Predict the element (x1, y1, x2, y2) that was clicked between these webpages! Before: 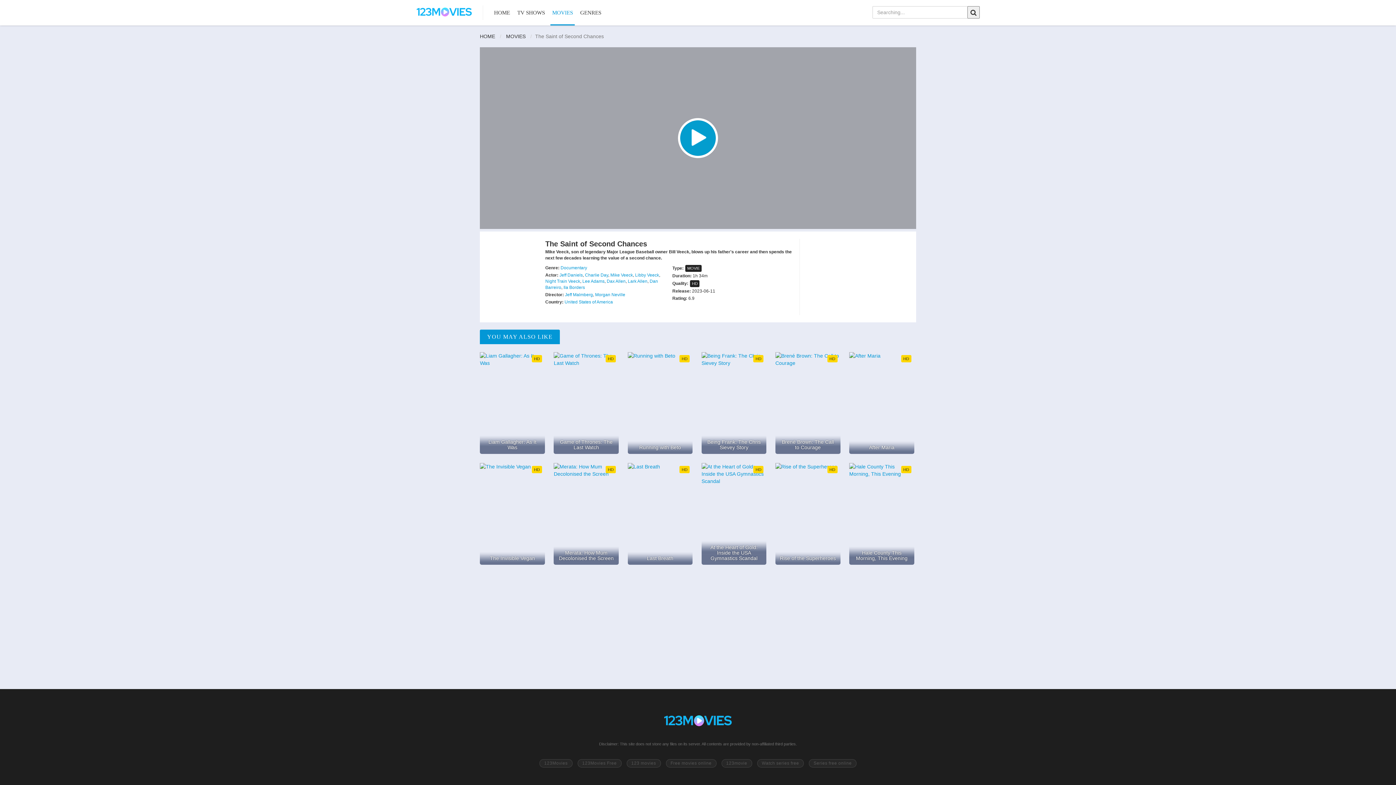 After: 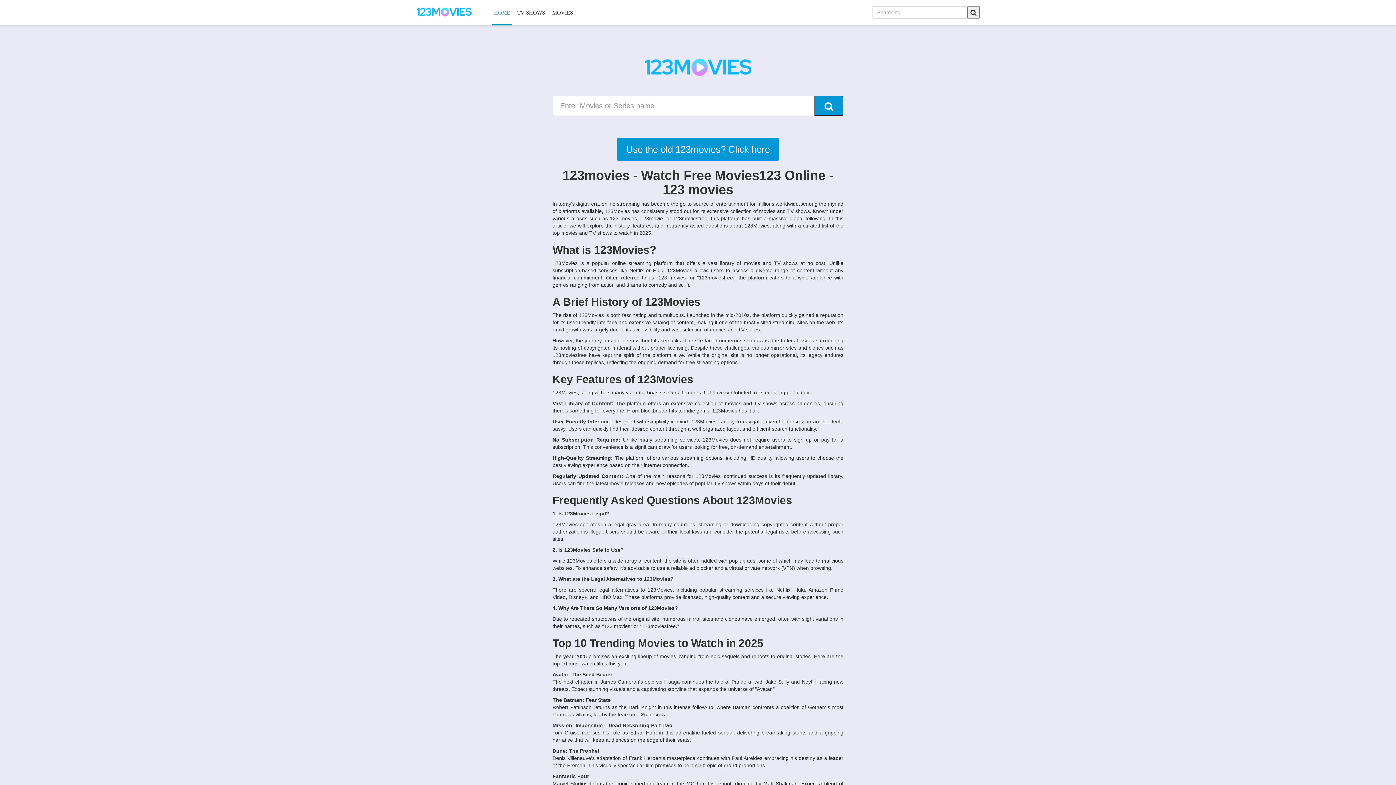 Action: label: 123Movies Free bbox: (577, 759, 621, 768)